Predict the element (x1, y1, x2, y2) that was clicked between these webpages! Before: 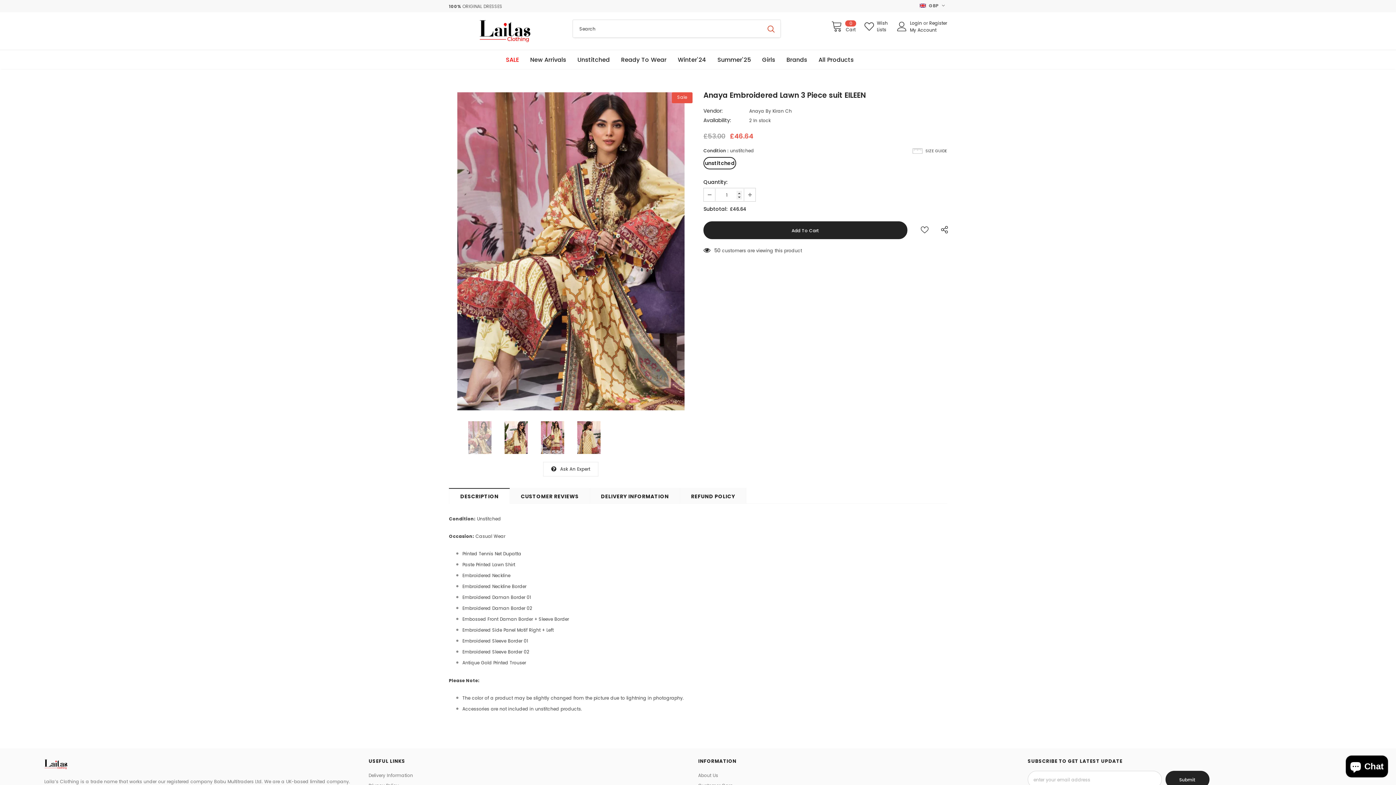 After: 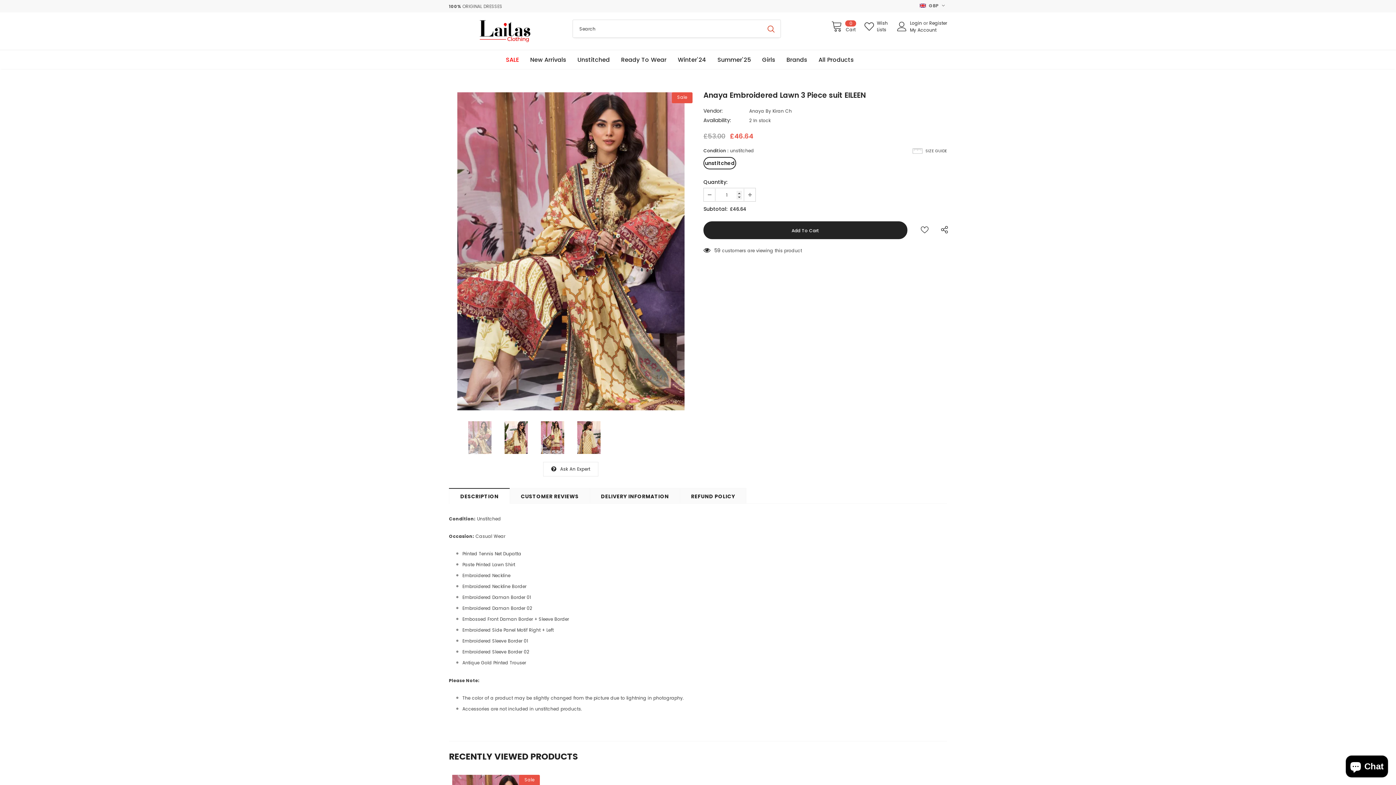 Action: bbox: (864, 19, 889, 33) label: Wish Lists